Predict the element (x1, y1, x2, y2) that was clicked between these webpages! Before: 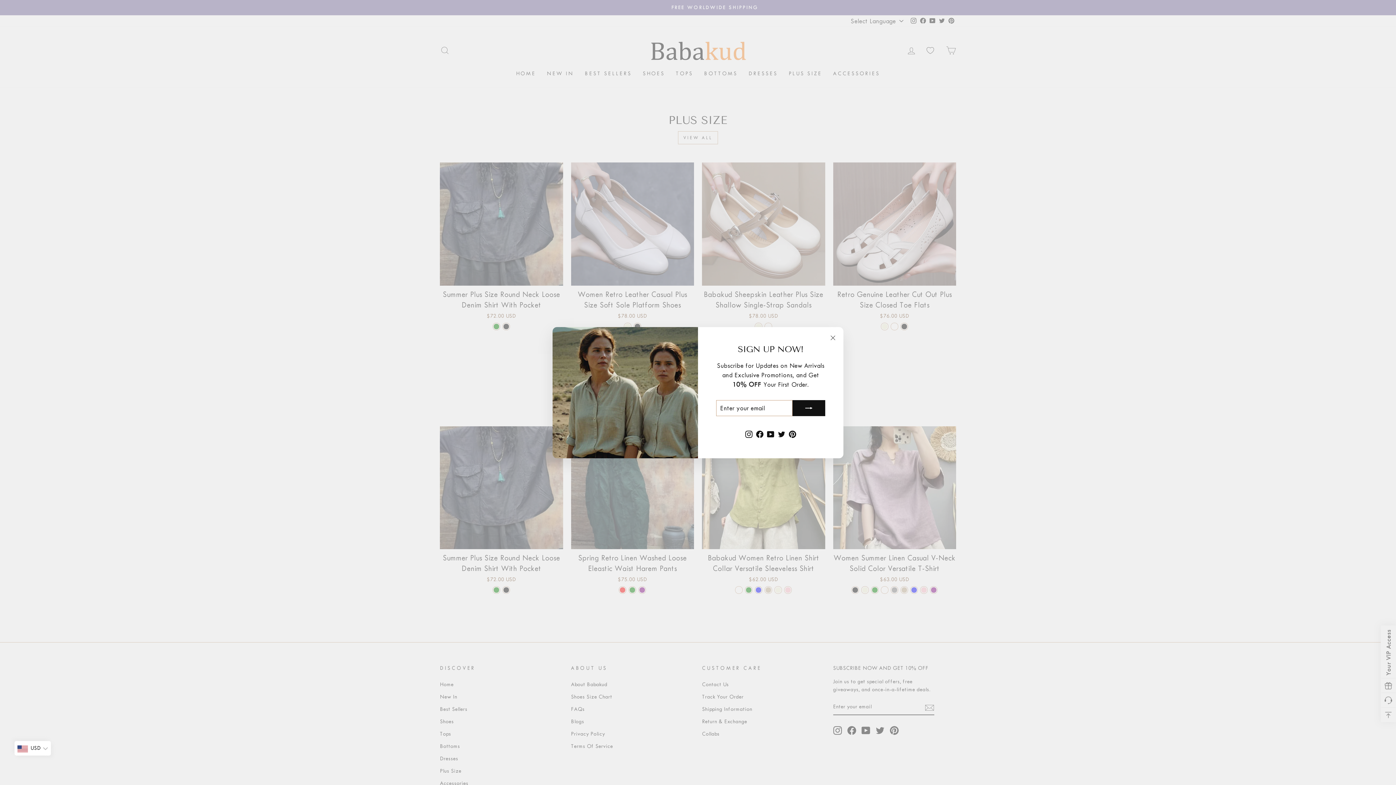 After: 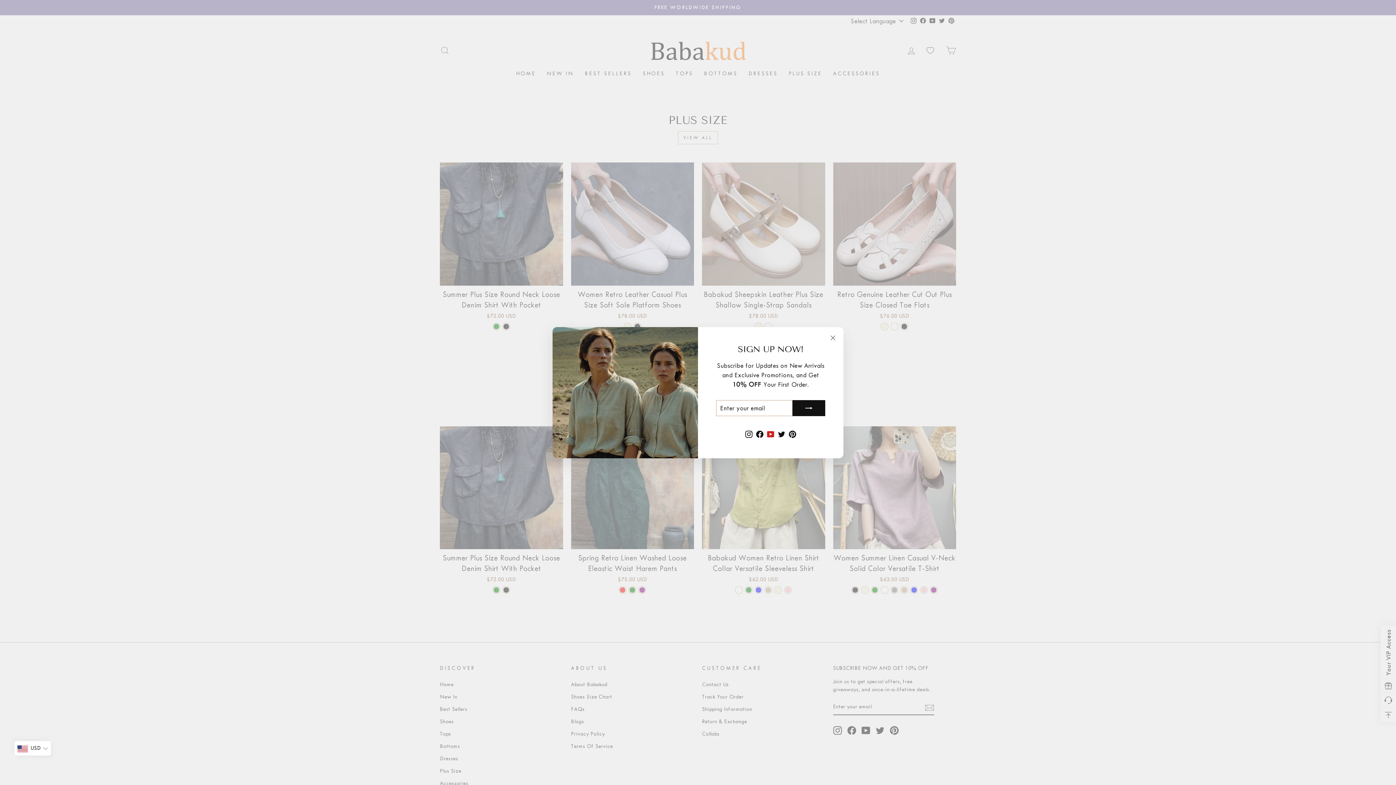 Action: label: YouTube bbox: (765, 438, 776, 451)